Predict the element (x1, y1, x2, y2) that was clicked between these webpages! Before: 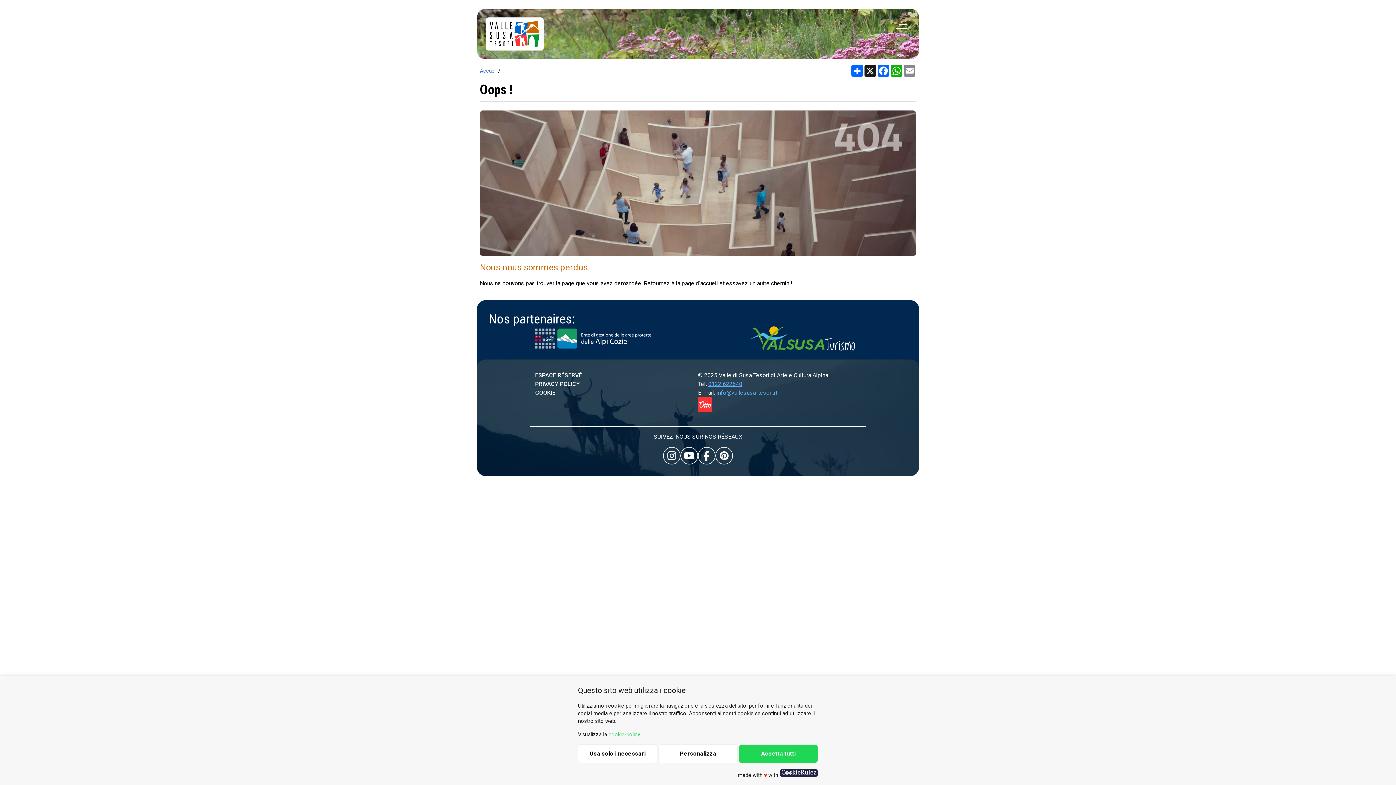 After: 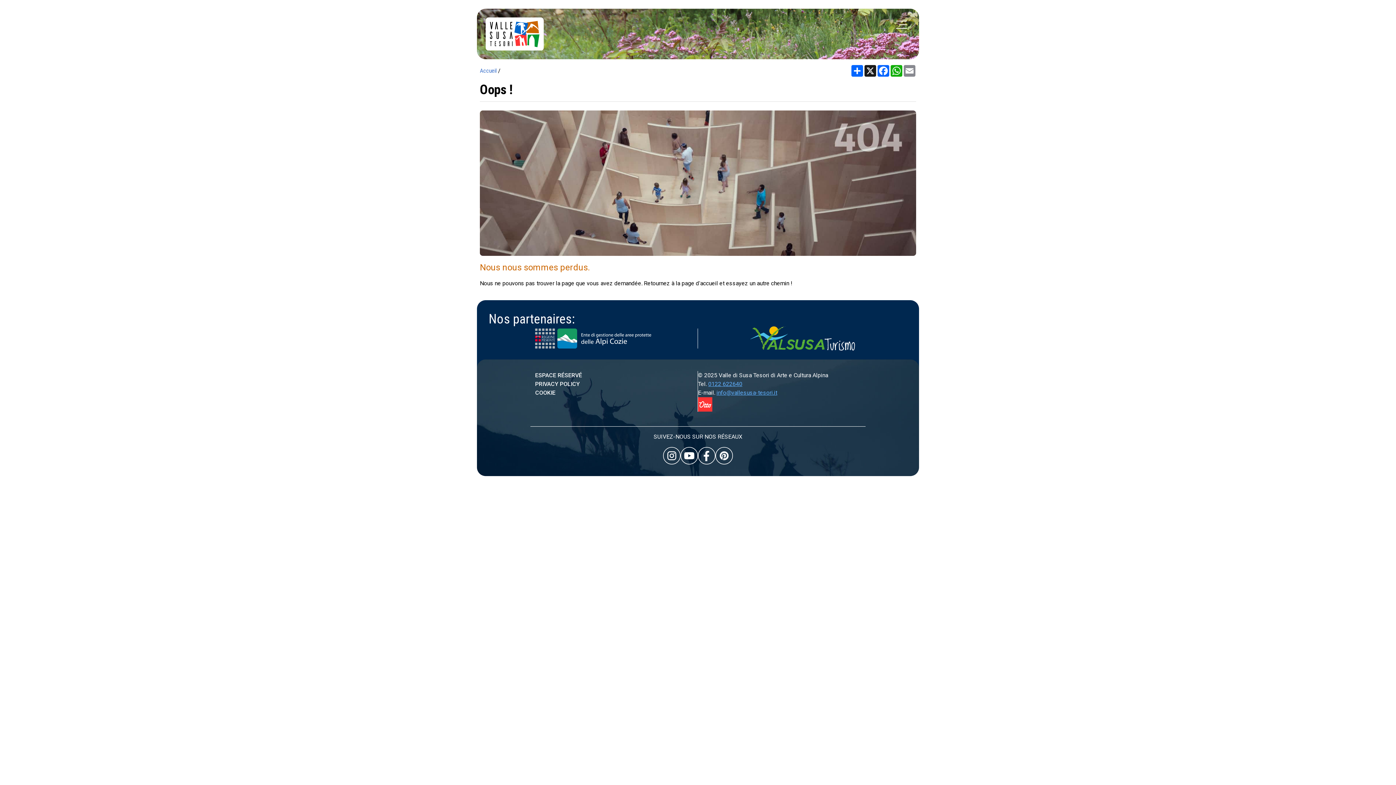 Action: bbox: (578, 744, 657, 763) label: Usa solo i necessari